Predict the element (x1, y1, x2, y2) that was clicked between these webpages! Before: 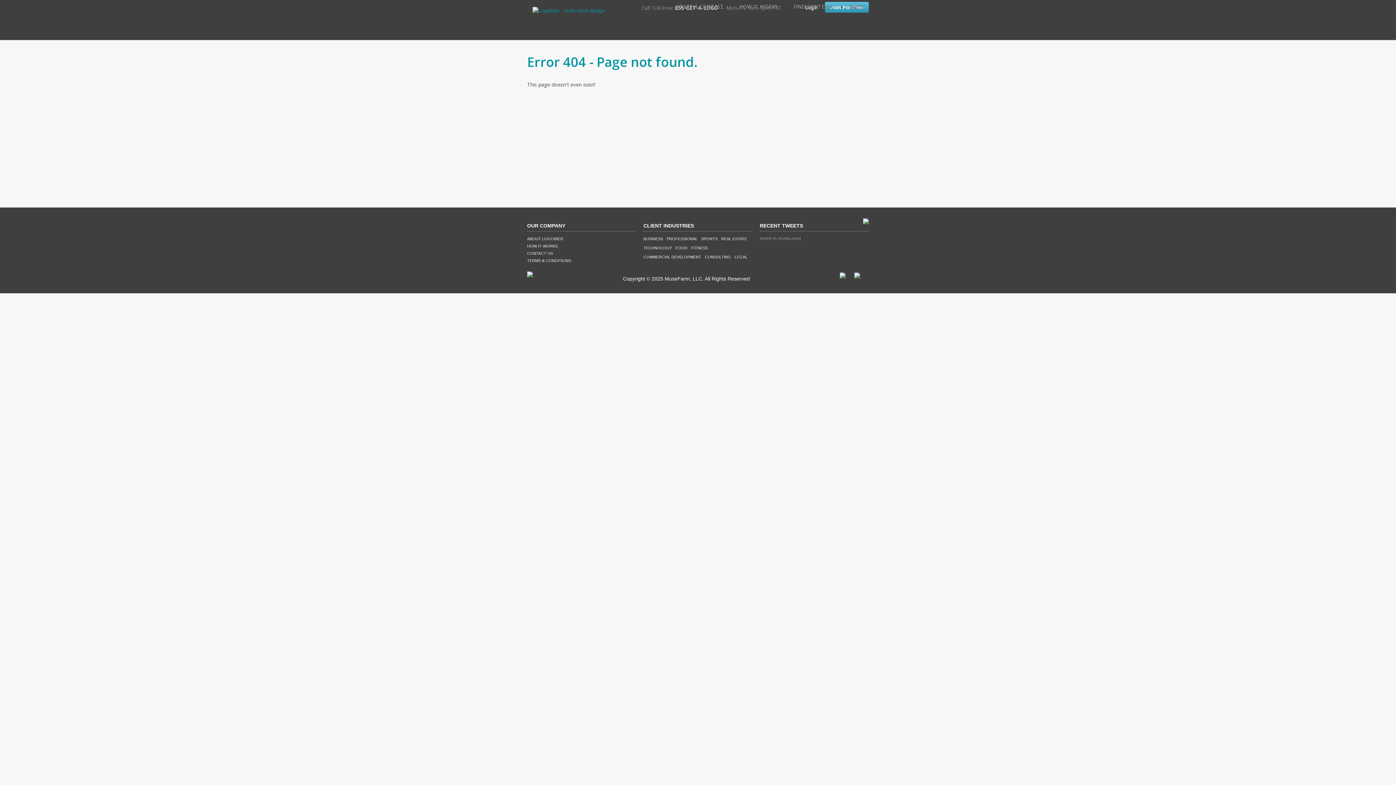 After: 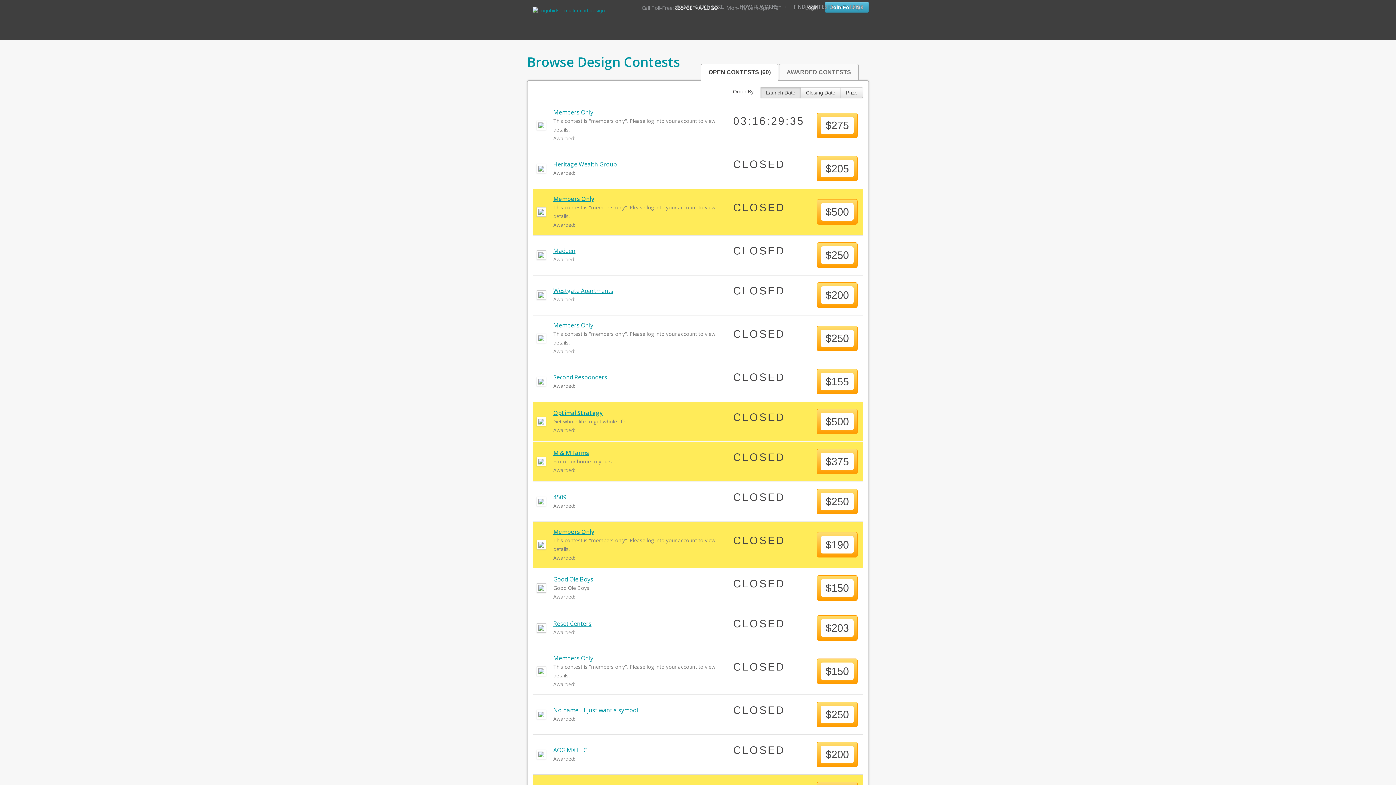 Action: label: FIND CONTESTS bbox: (788, 0, 839, 13)